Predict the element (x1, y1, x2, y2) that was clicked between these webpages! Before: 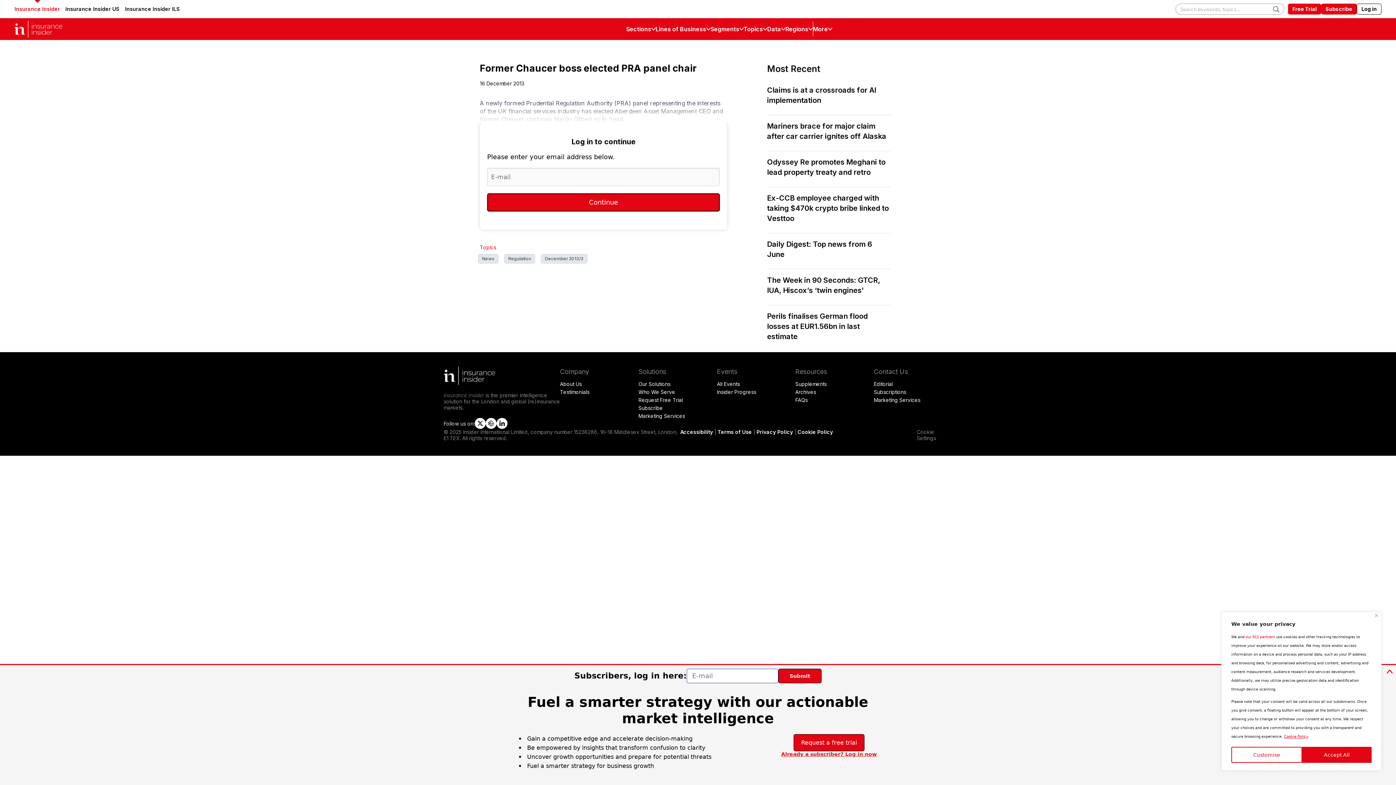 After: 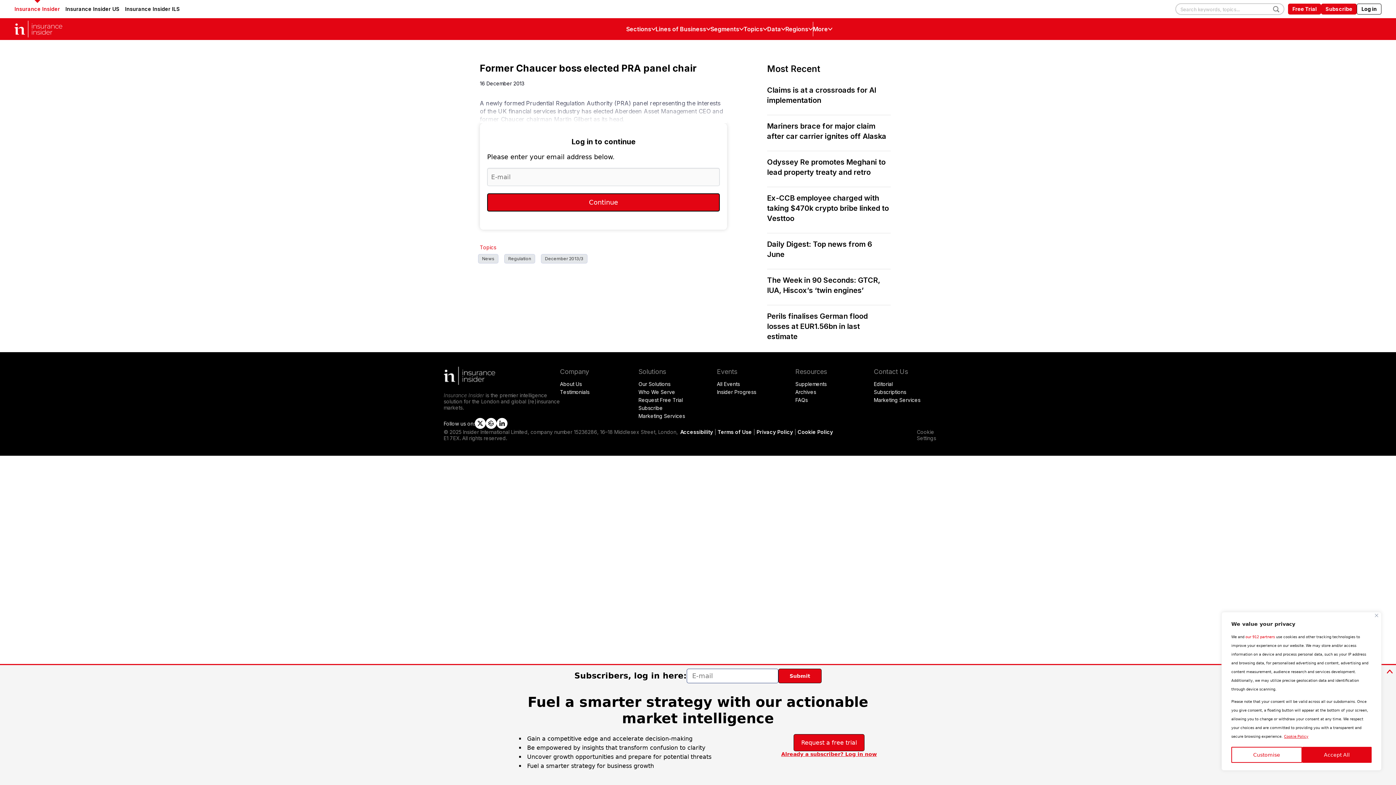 Action: bbox: (1284, 734, 1309, 739) label: Cookie Policy